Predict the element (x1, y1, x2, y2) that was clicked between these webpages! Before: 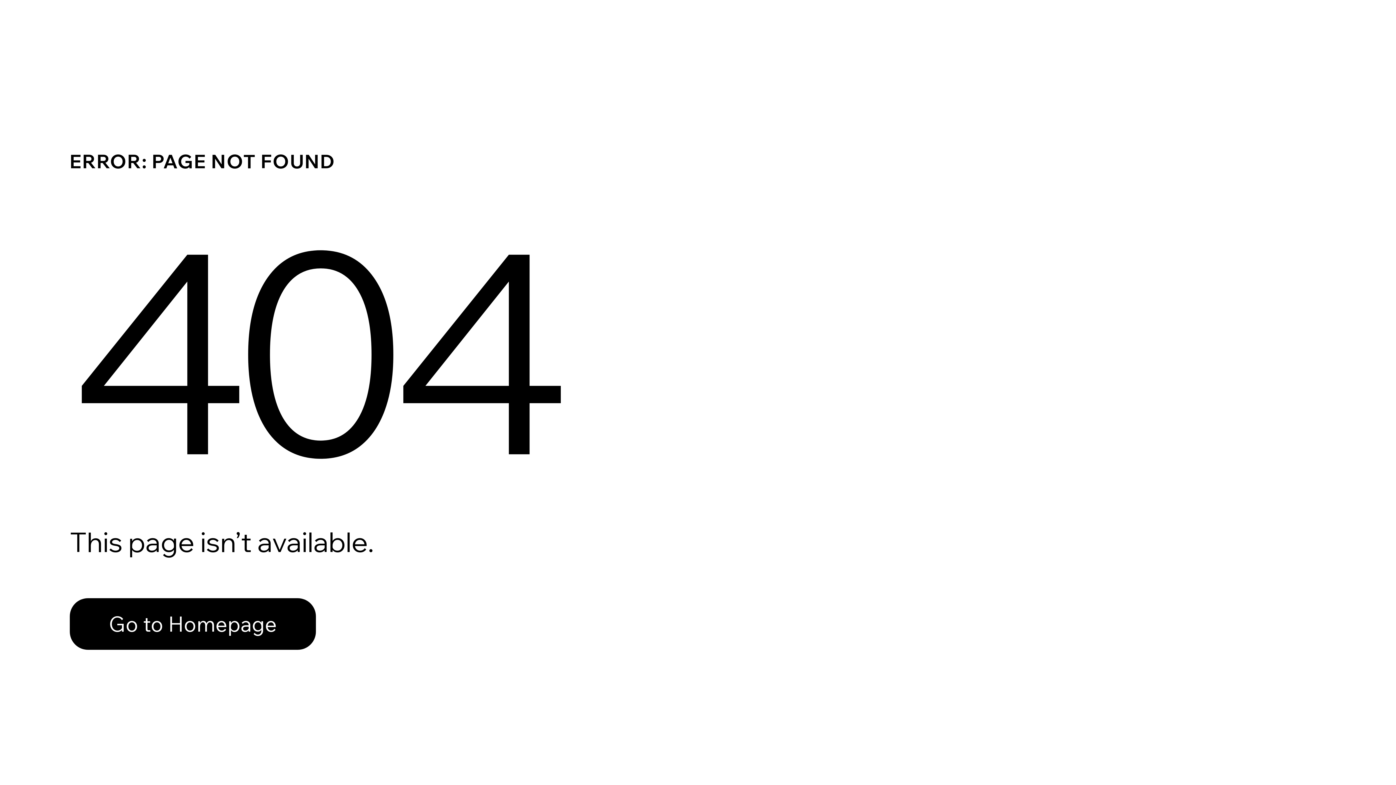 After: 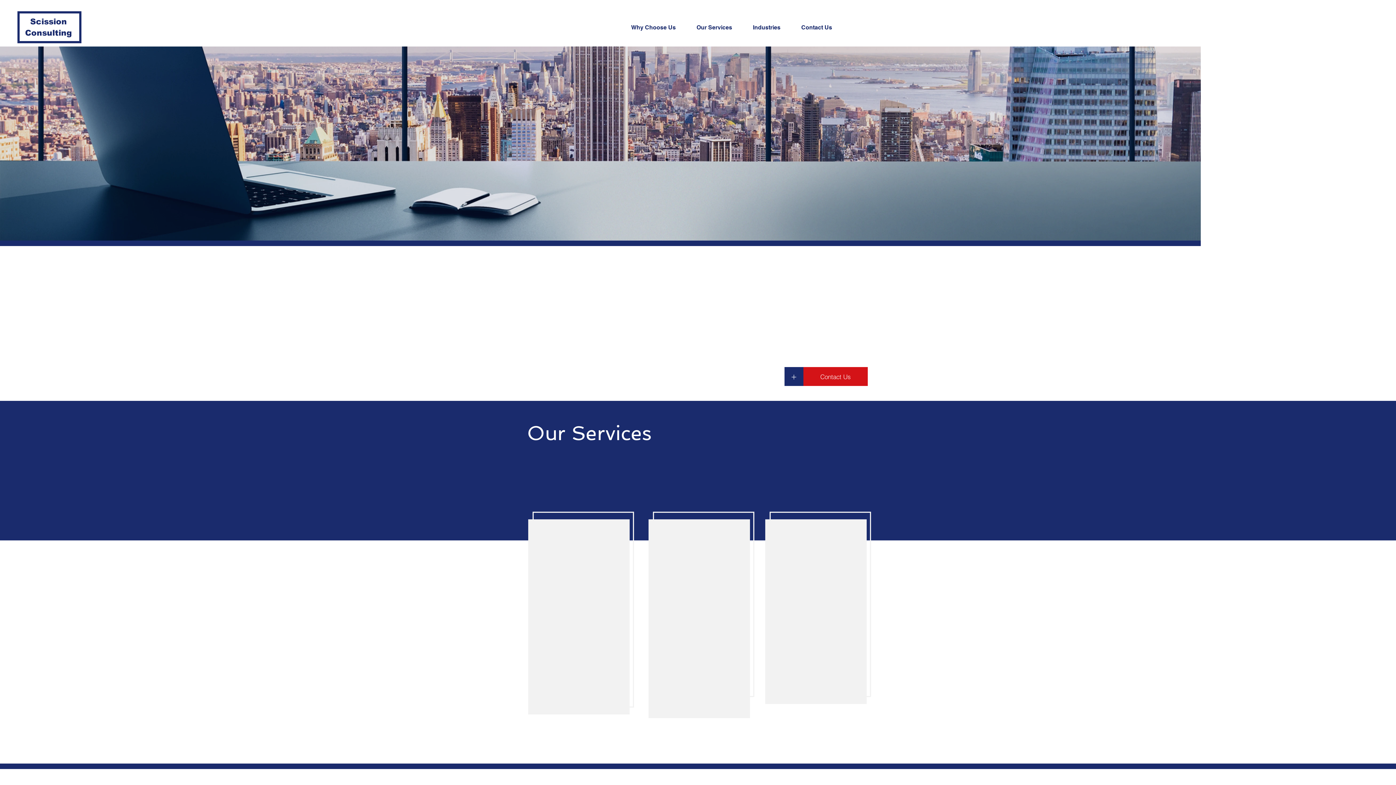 Action: label: Go to Homepage bbox: (69, 598, 316, 650)